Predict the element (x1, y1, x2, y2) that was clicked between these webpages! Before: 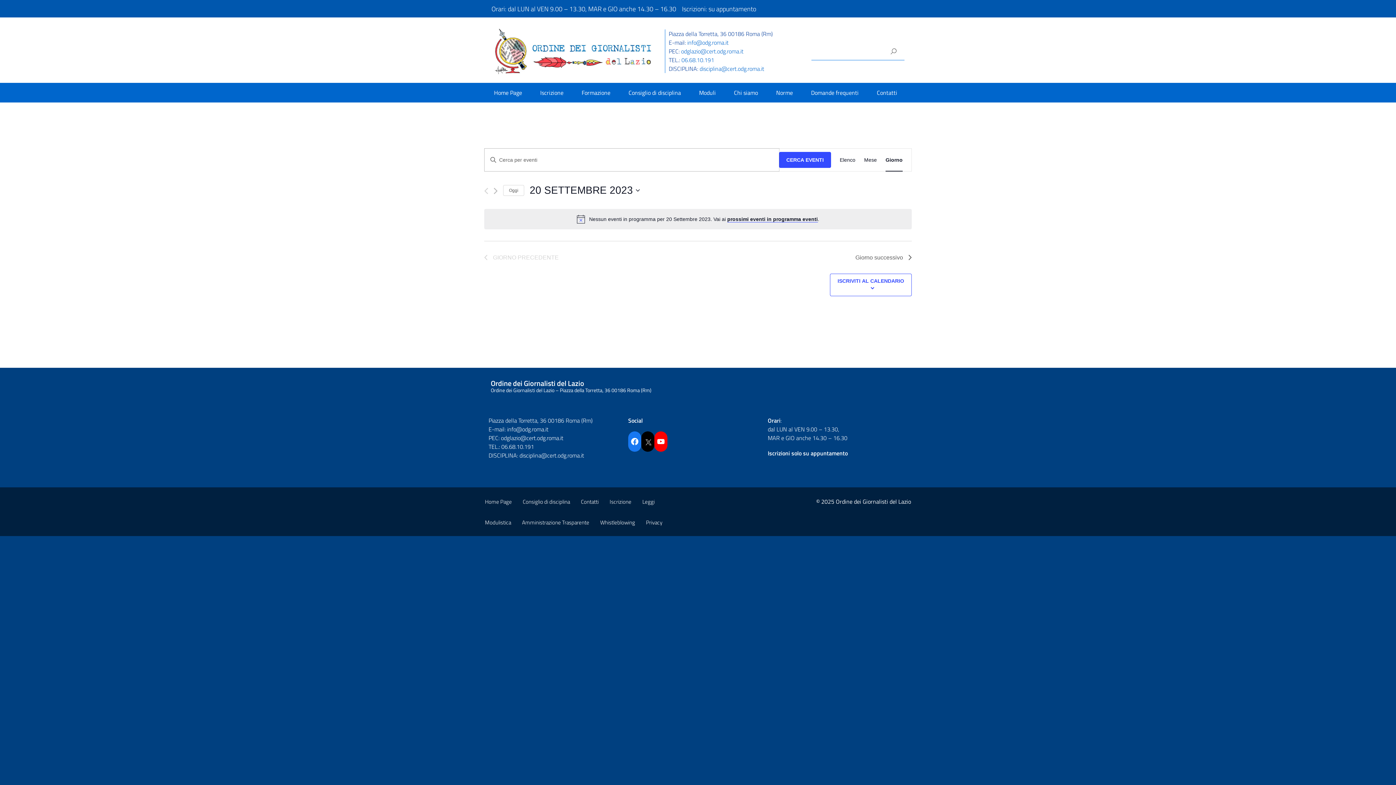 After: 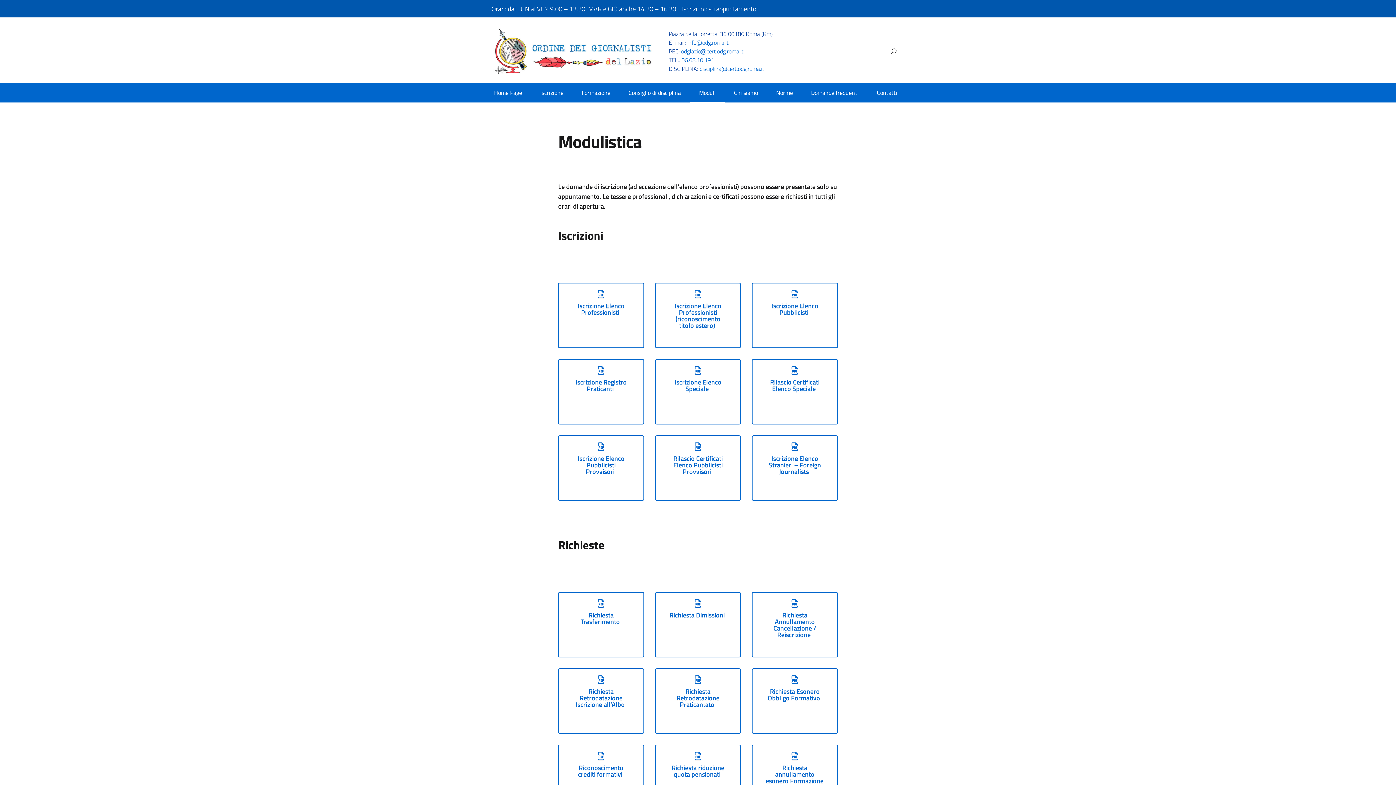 Action: label: Modulistica bbox: (485, 518, 511, 526)